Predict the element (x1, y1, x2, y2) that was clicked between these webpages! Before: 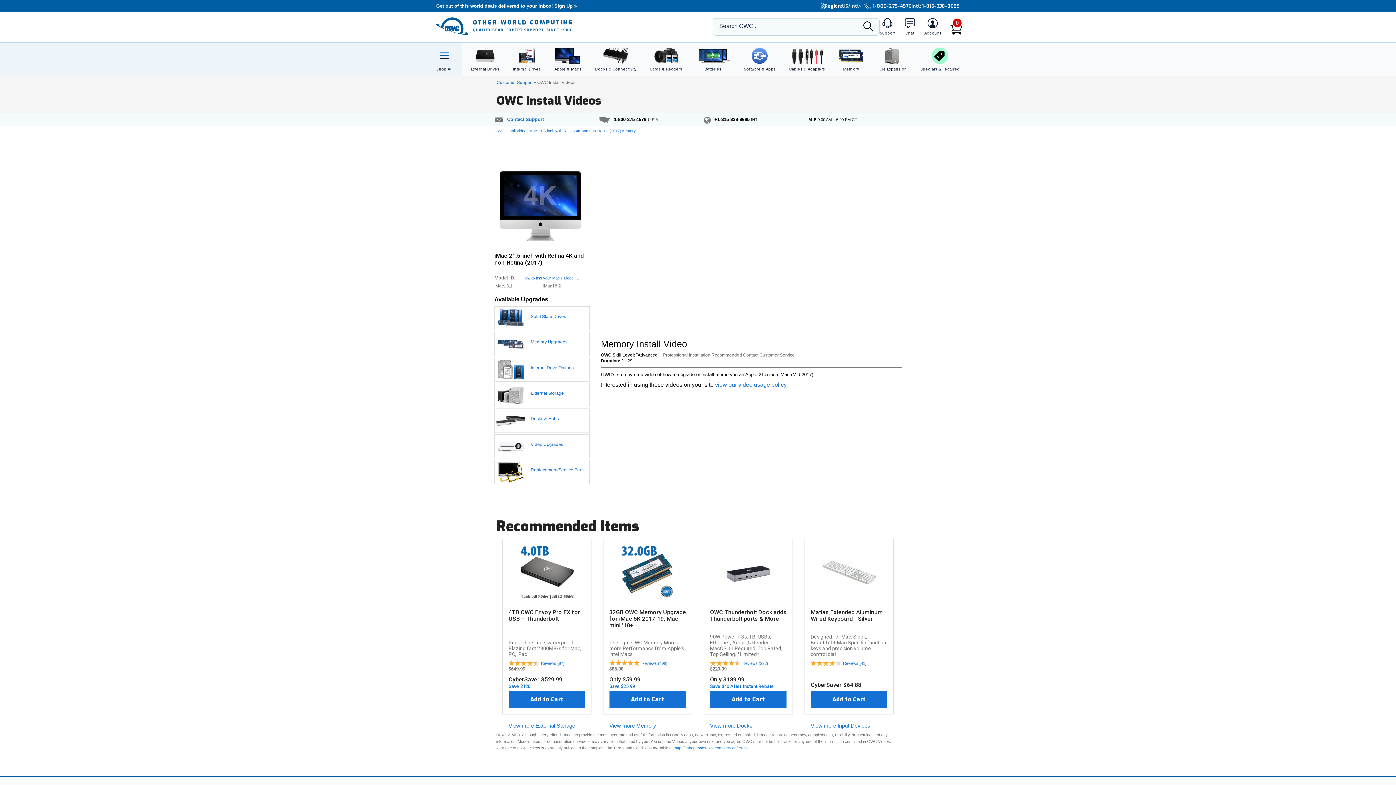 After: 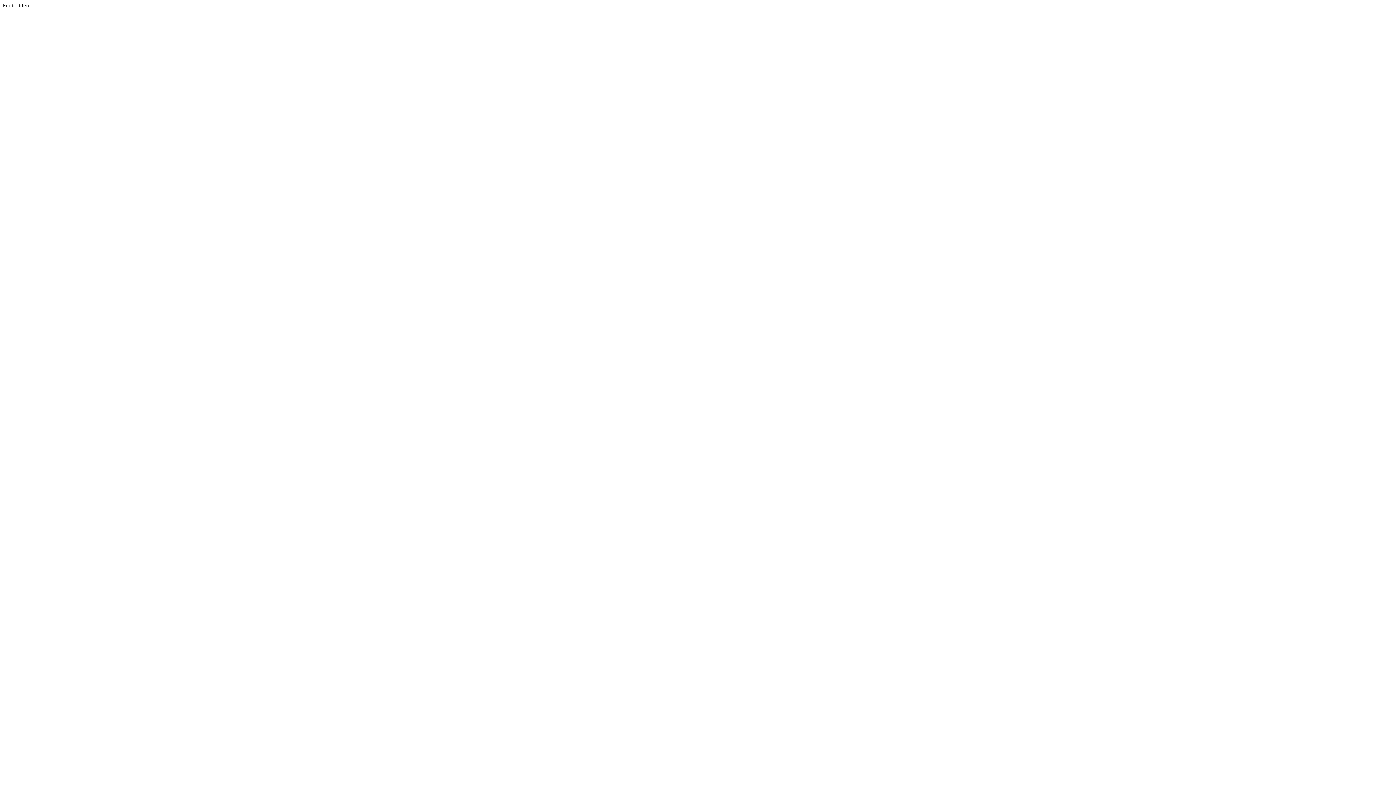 Action: bbox: (950, 24, 962, 34) label: 0